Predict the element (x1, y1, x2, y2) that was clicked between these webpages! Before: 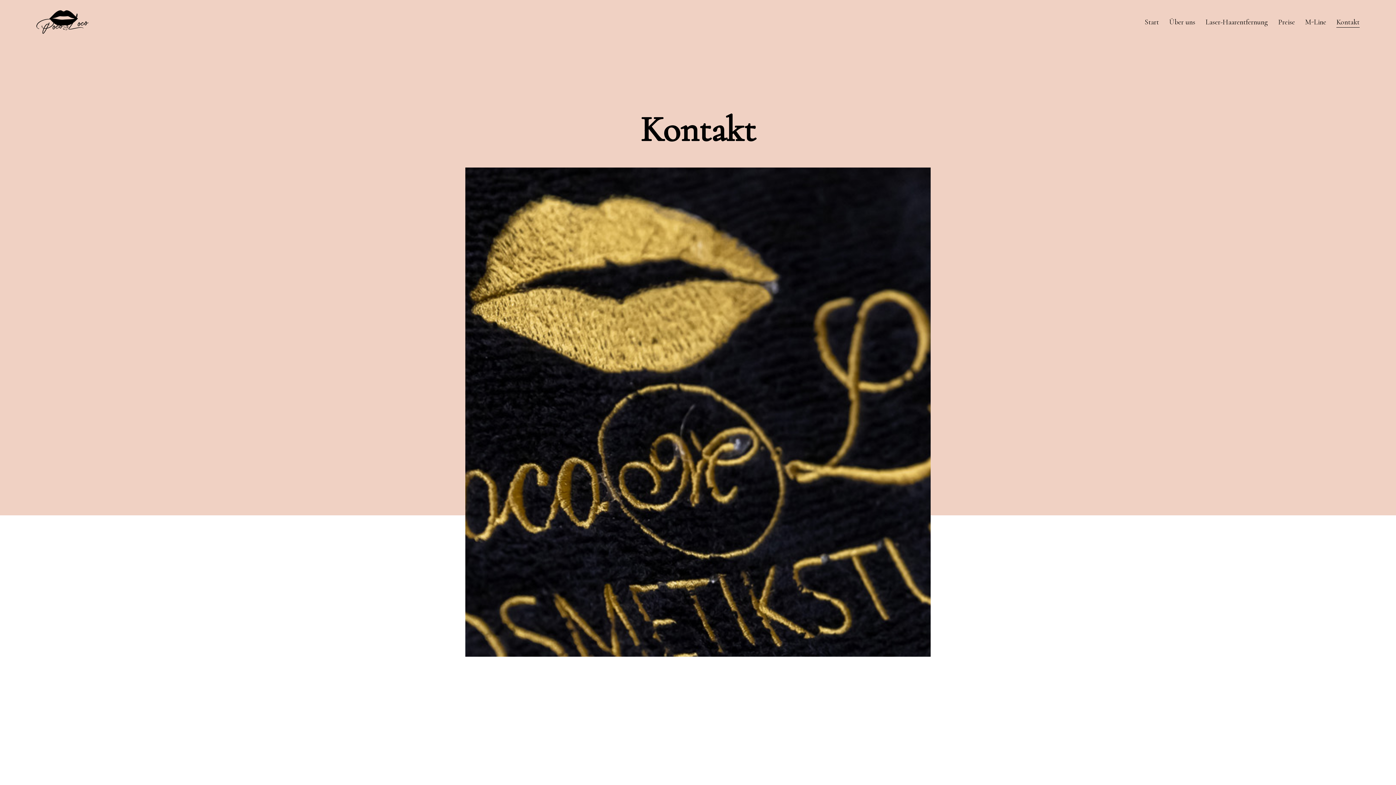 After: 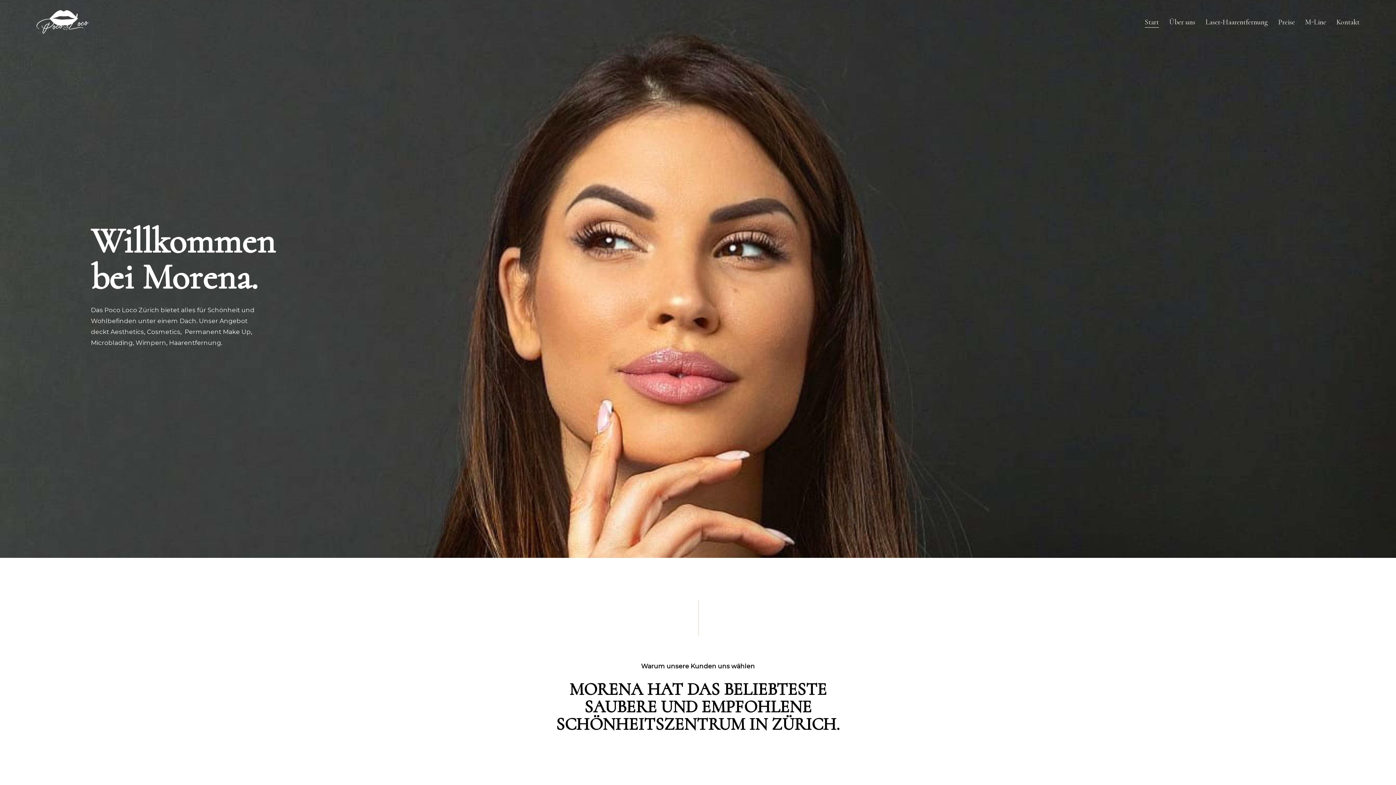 Action: bbox: (36, 10, 88, 33)